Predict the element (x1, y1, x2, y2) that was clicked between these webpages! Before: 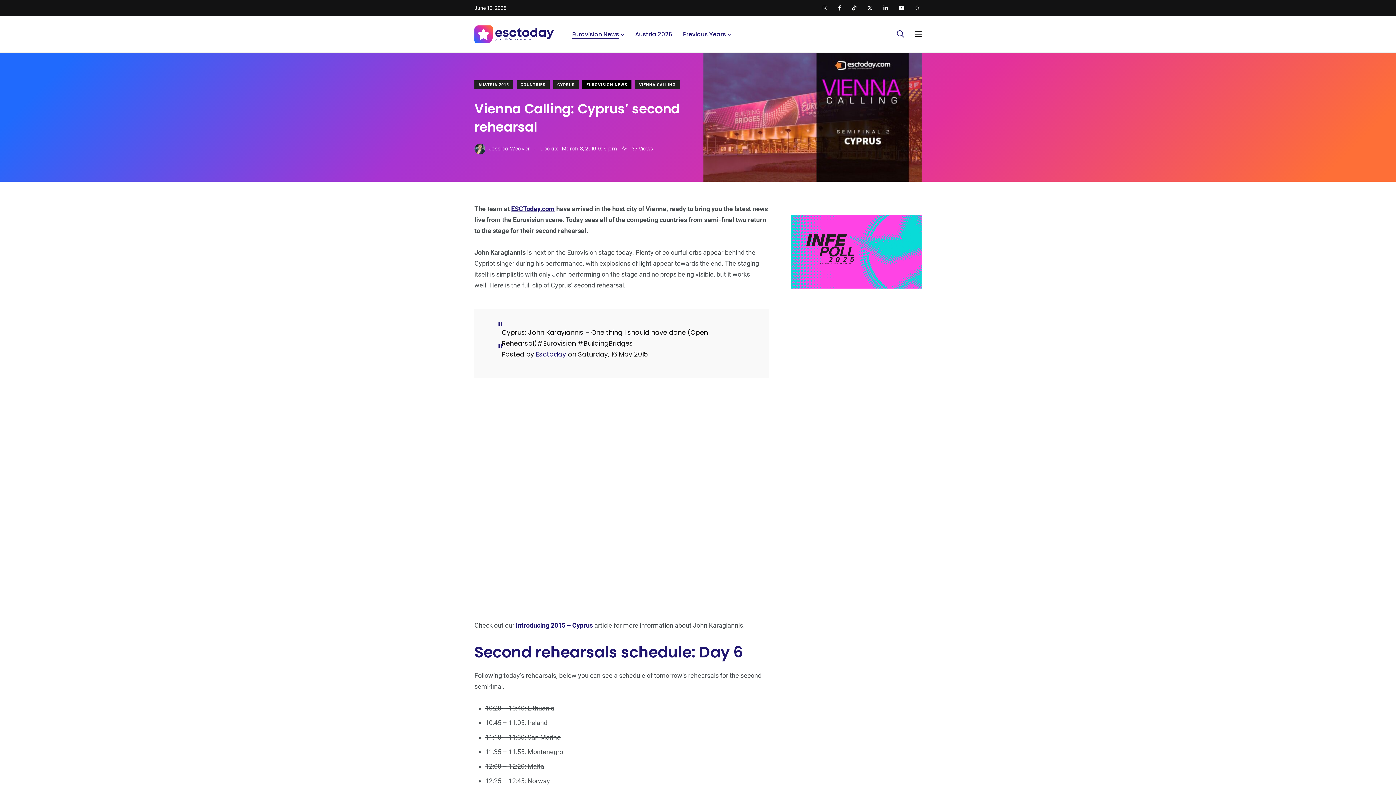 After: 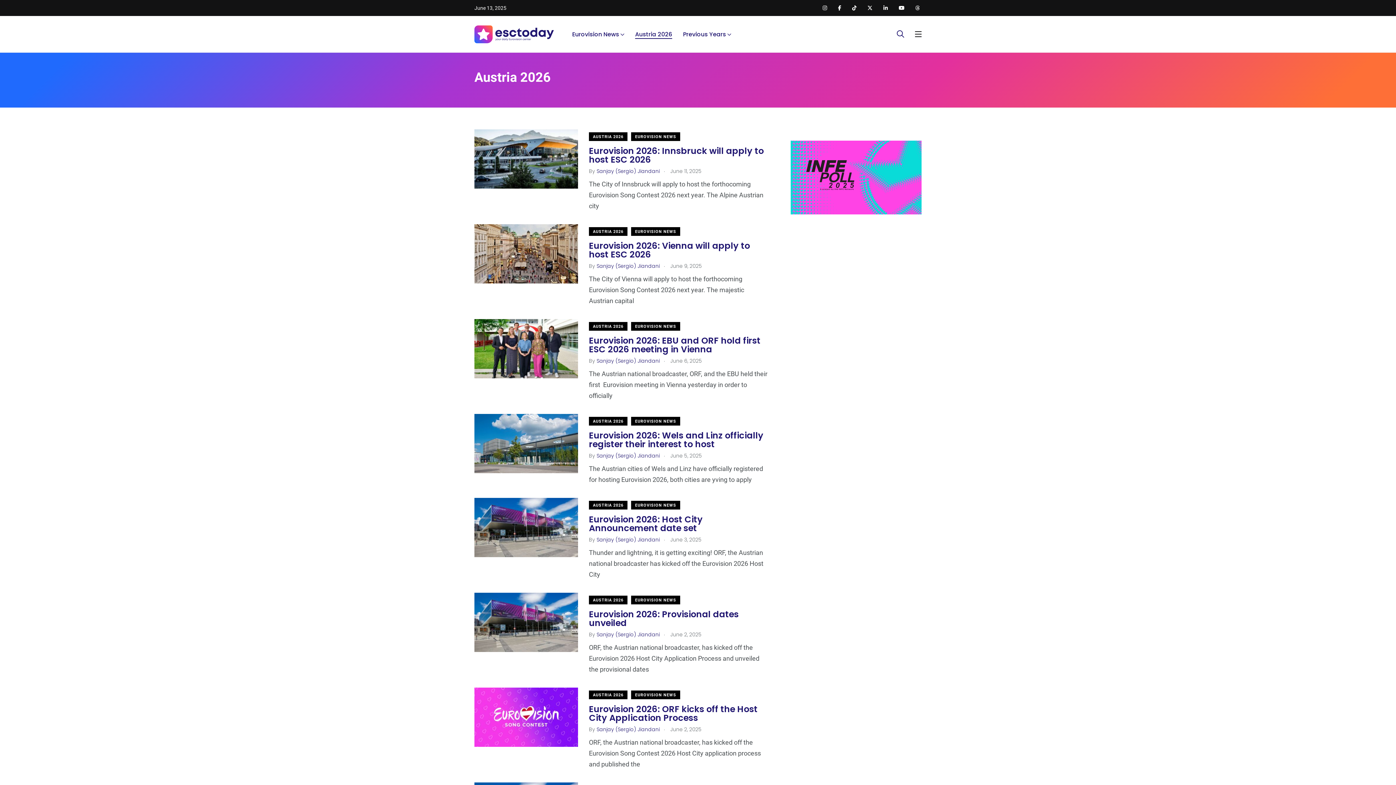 Action: label: Austria 2026 bbox: (635, 30, 672, 38)